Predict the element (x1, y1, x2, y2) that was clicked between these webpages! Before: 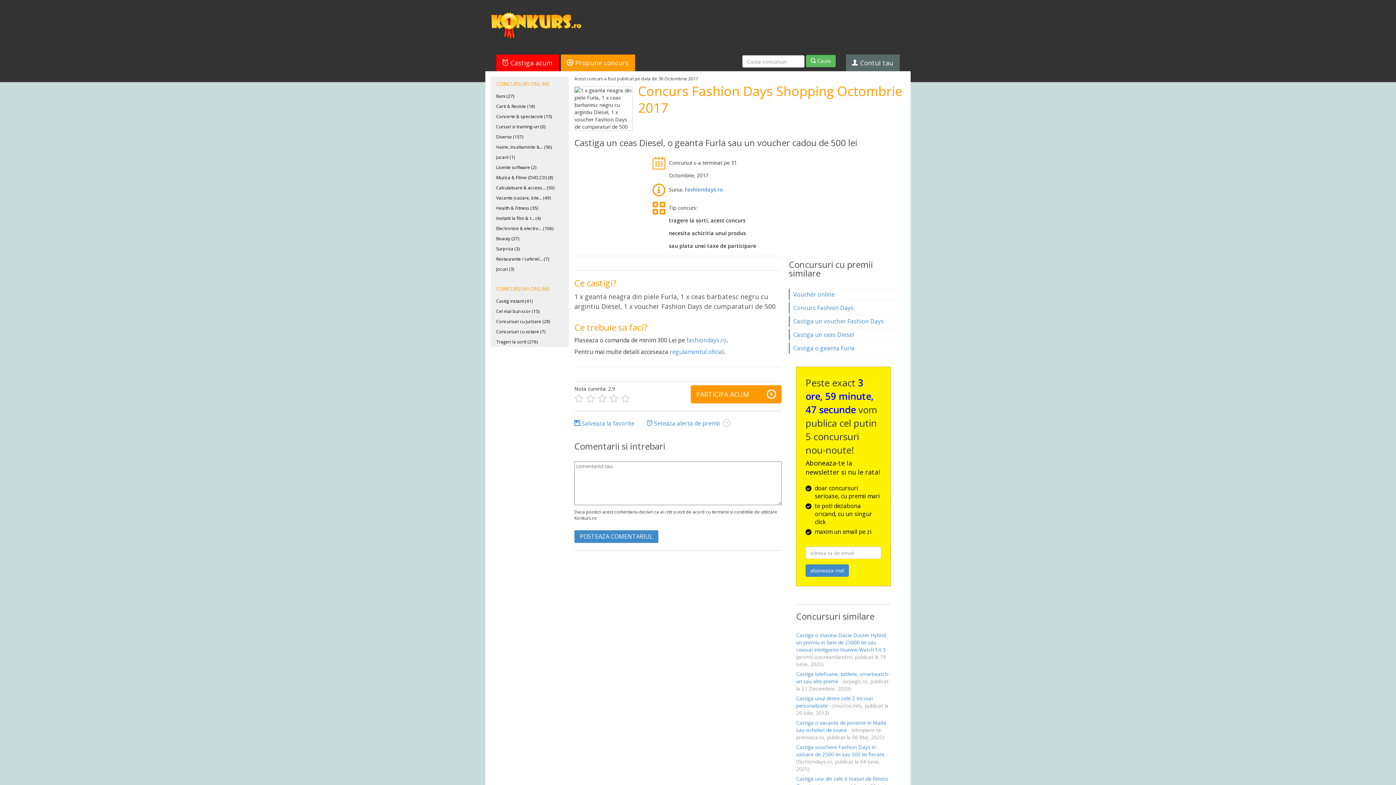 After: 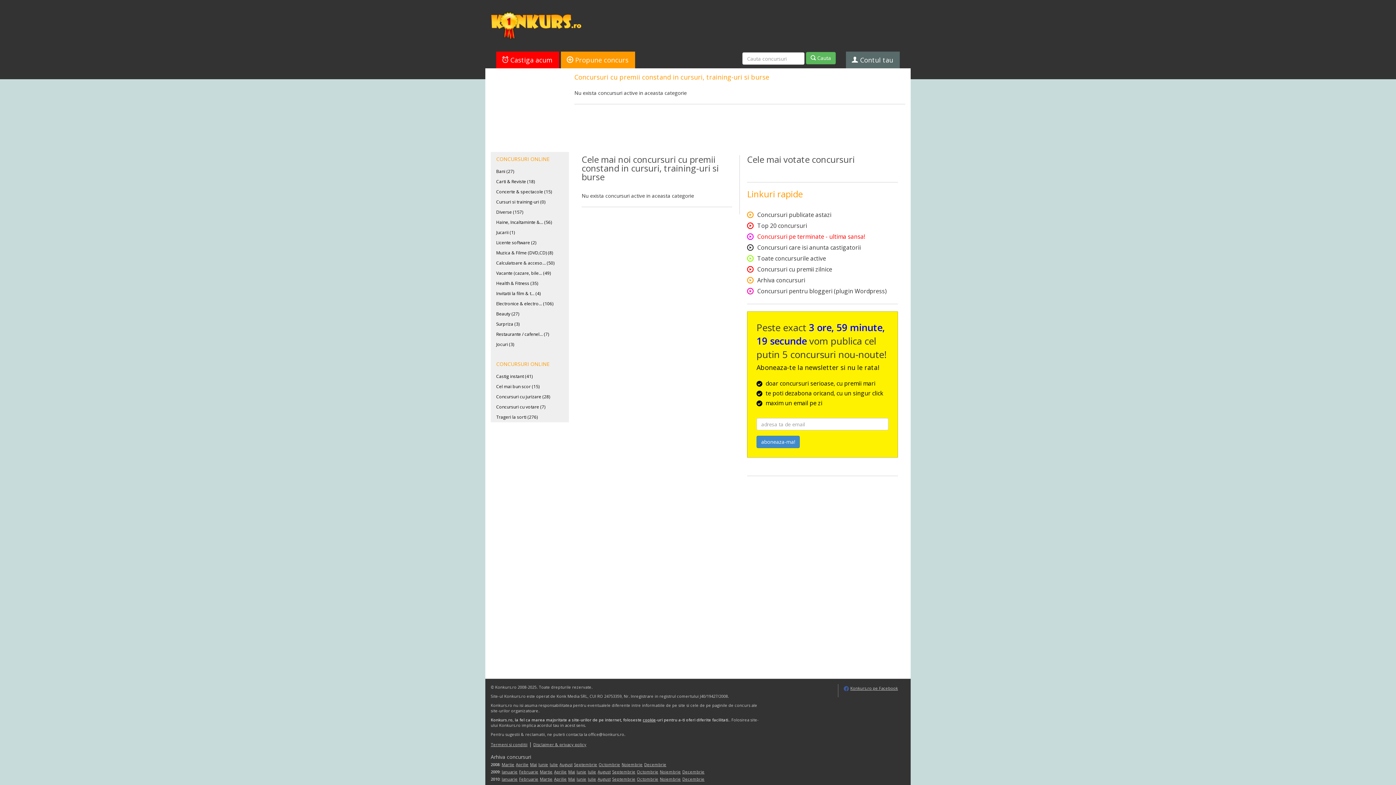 Action: bbox: (490, 121, 569, 132) label: Cursuri si training-uri (0)